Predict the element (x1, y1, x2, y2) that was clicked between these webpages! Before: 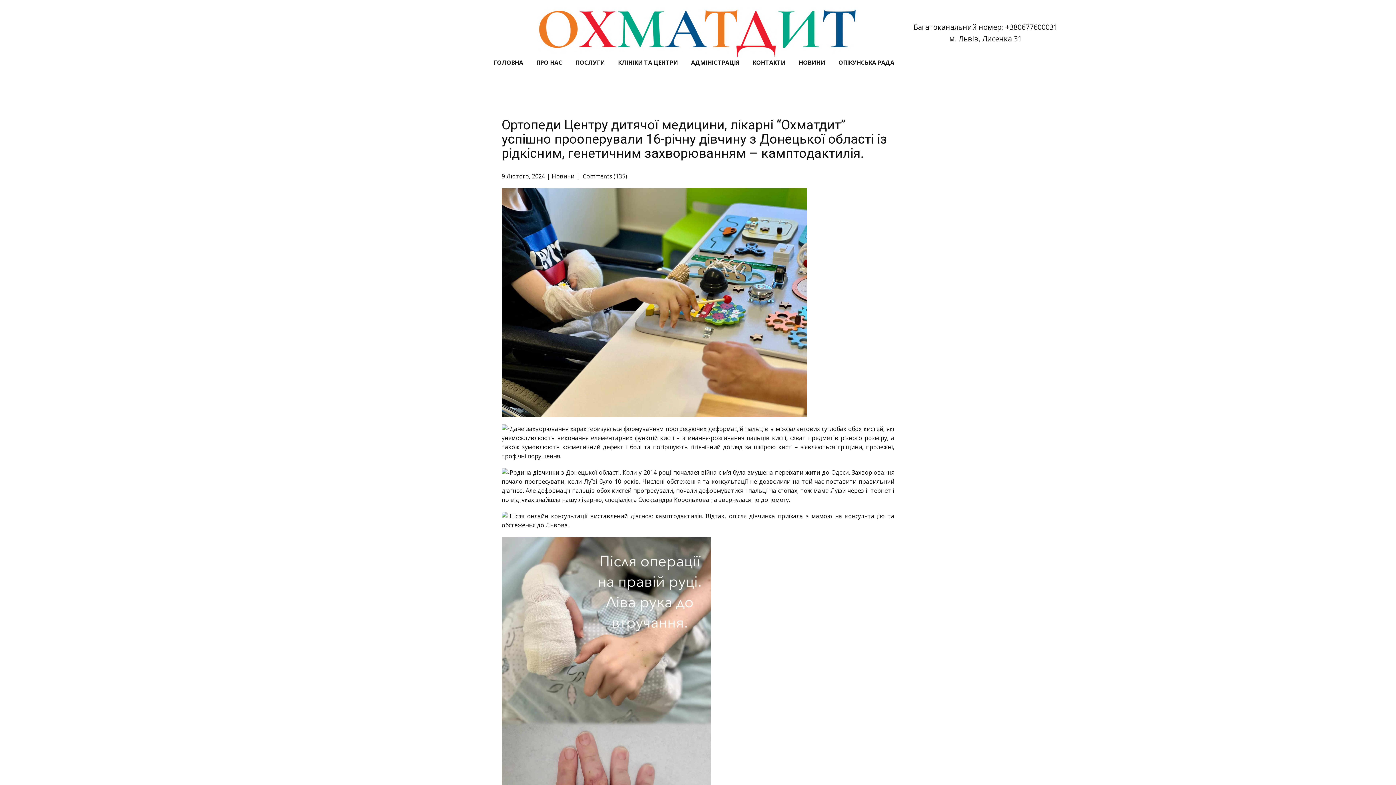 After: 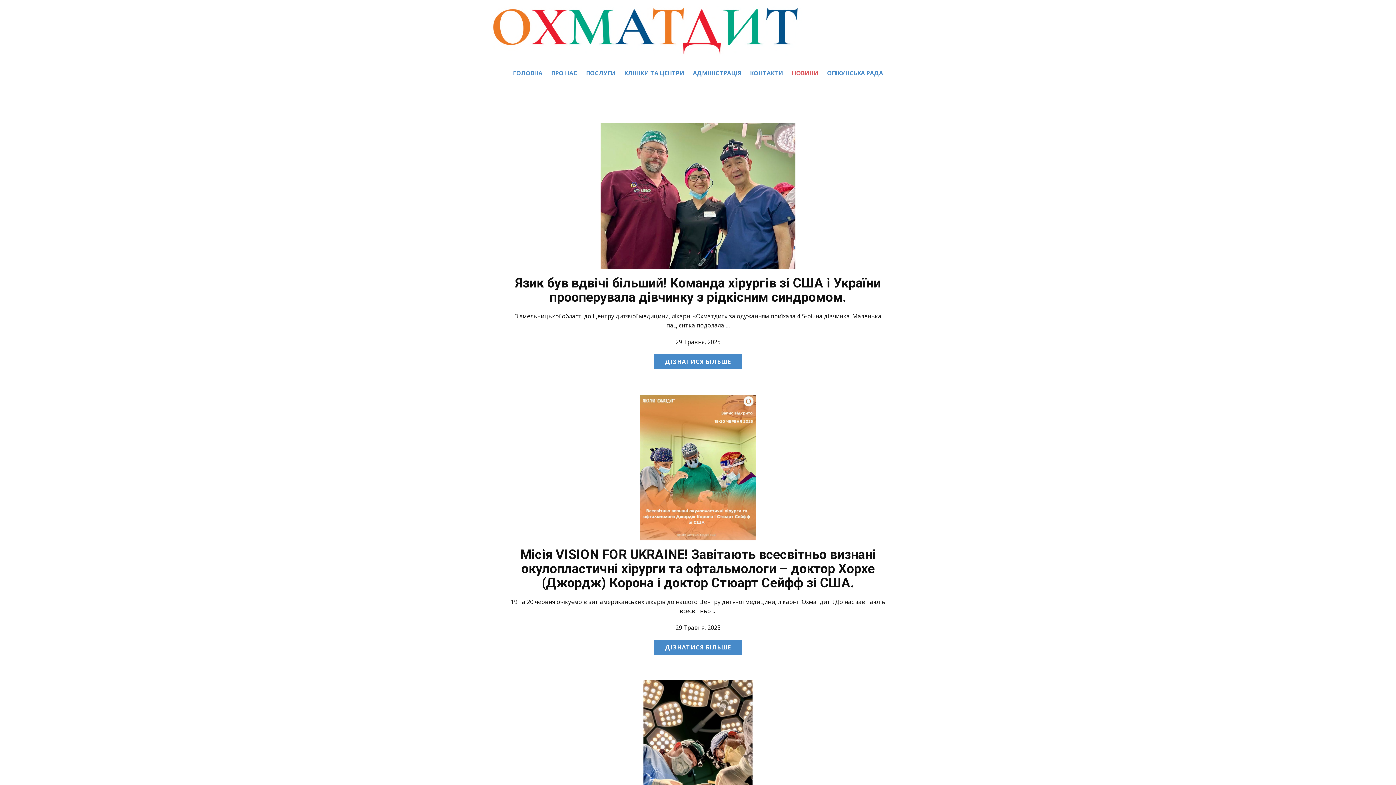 Action: label: НОВИНИ bbox: (796, 56, 828, 69)